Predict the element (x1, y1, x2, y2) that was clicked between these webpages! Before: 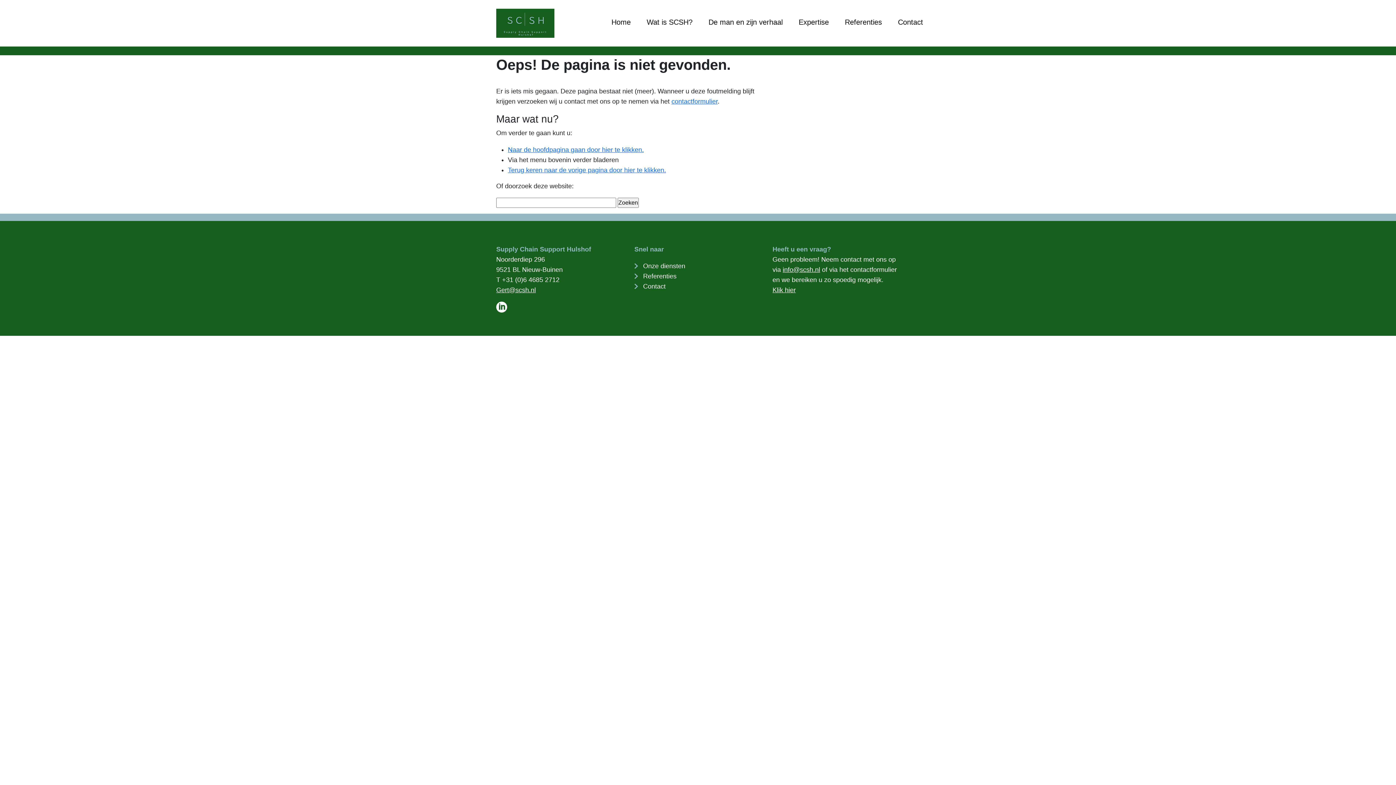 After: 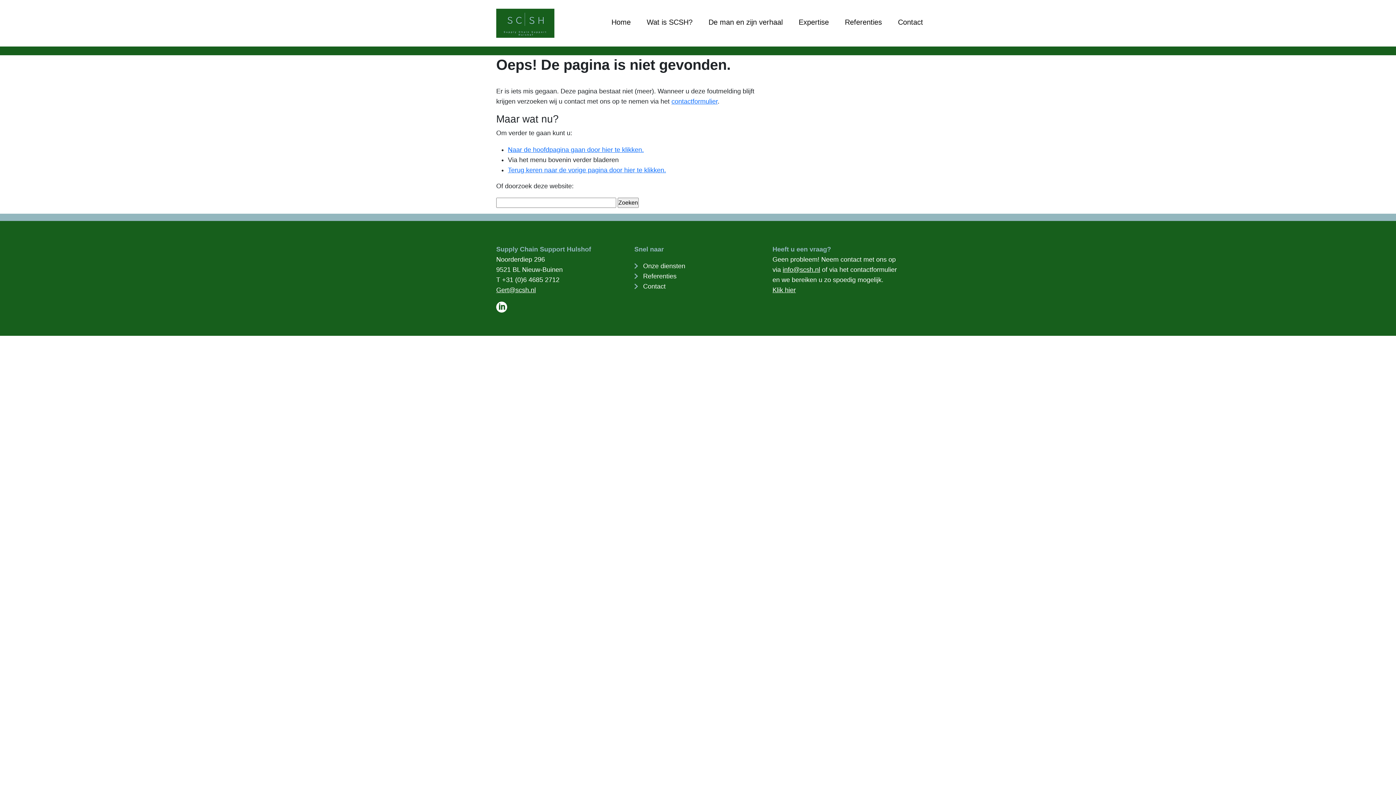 Action: label: Gert@scsh.nl bbox: (496, 286, 536, 293)